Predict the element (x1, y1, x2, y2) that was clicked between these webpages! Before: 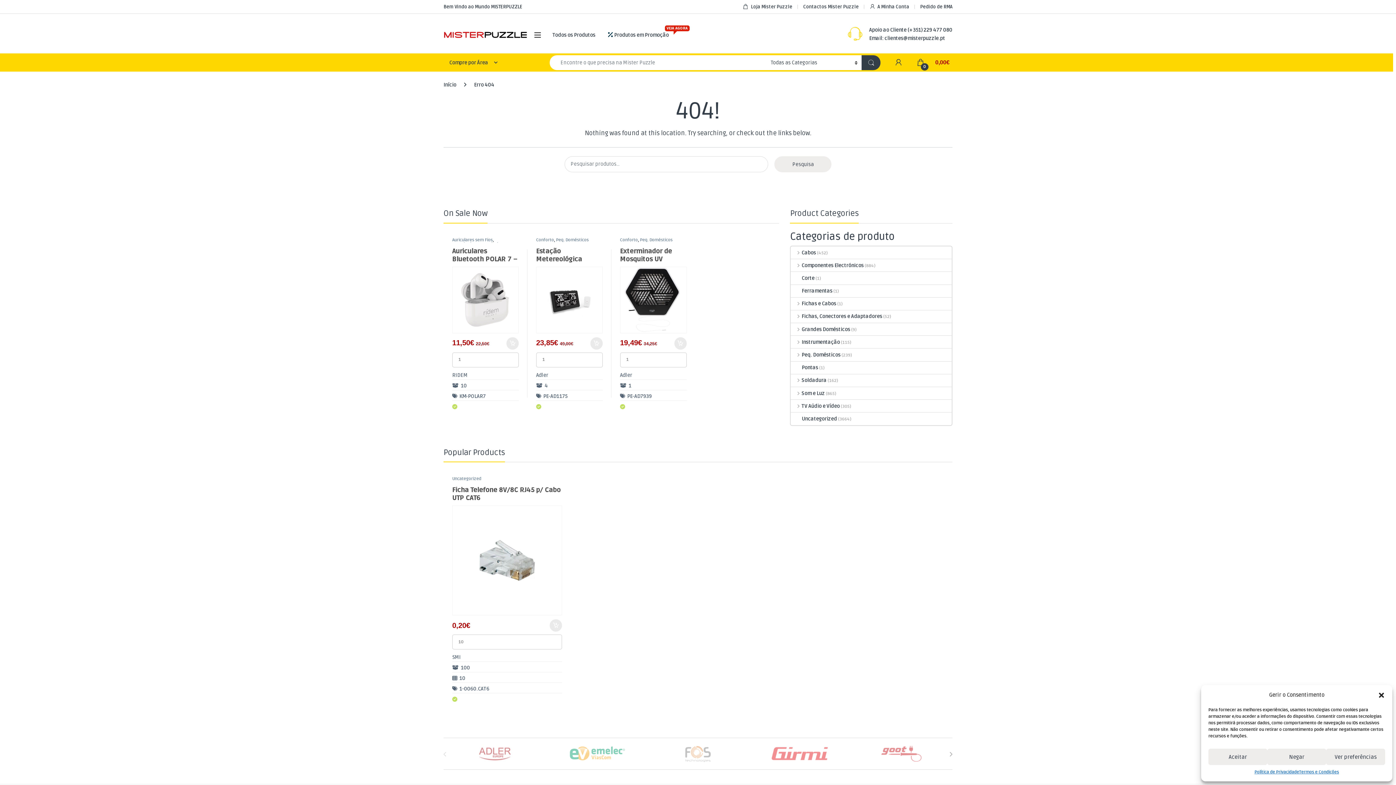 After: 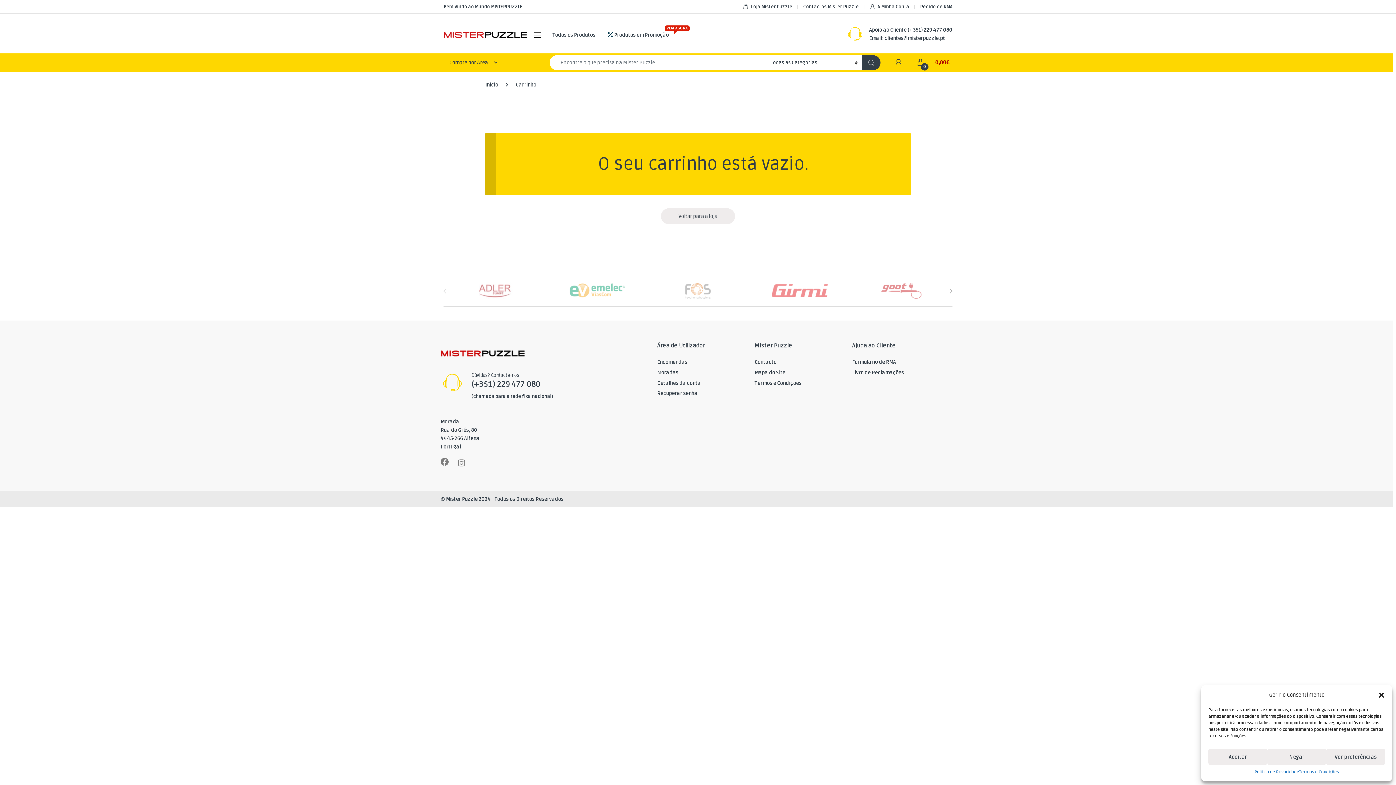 Action: label:  0 0,00€ bbox: (916, 55, 949, 69)